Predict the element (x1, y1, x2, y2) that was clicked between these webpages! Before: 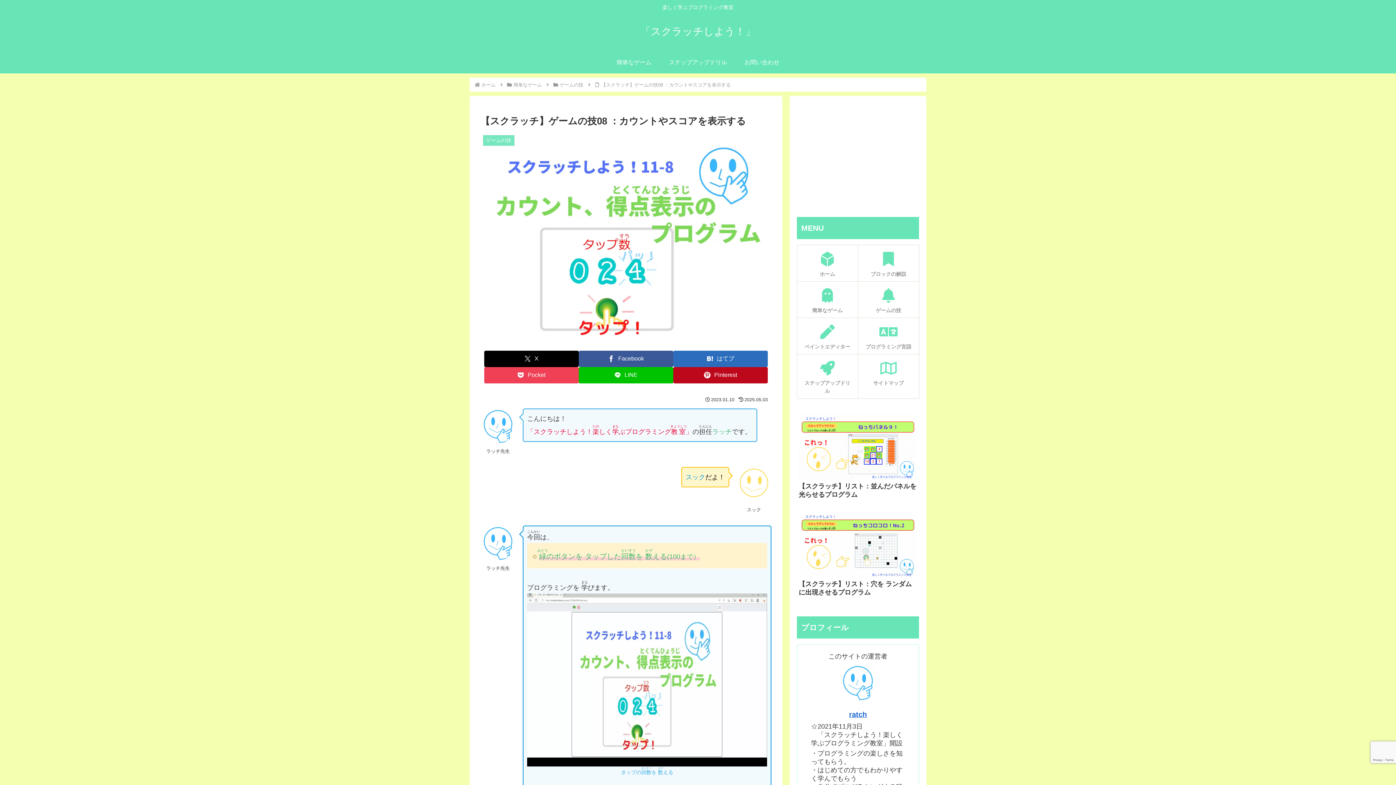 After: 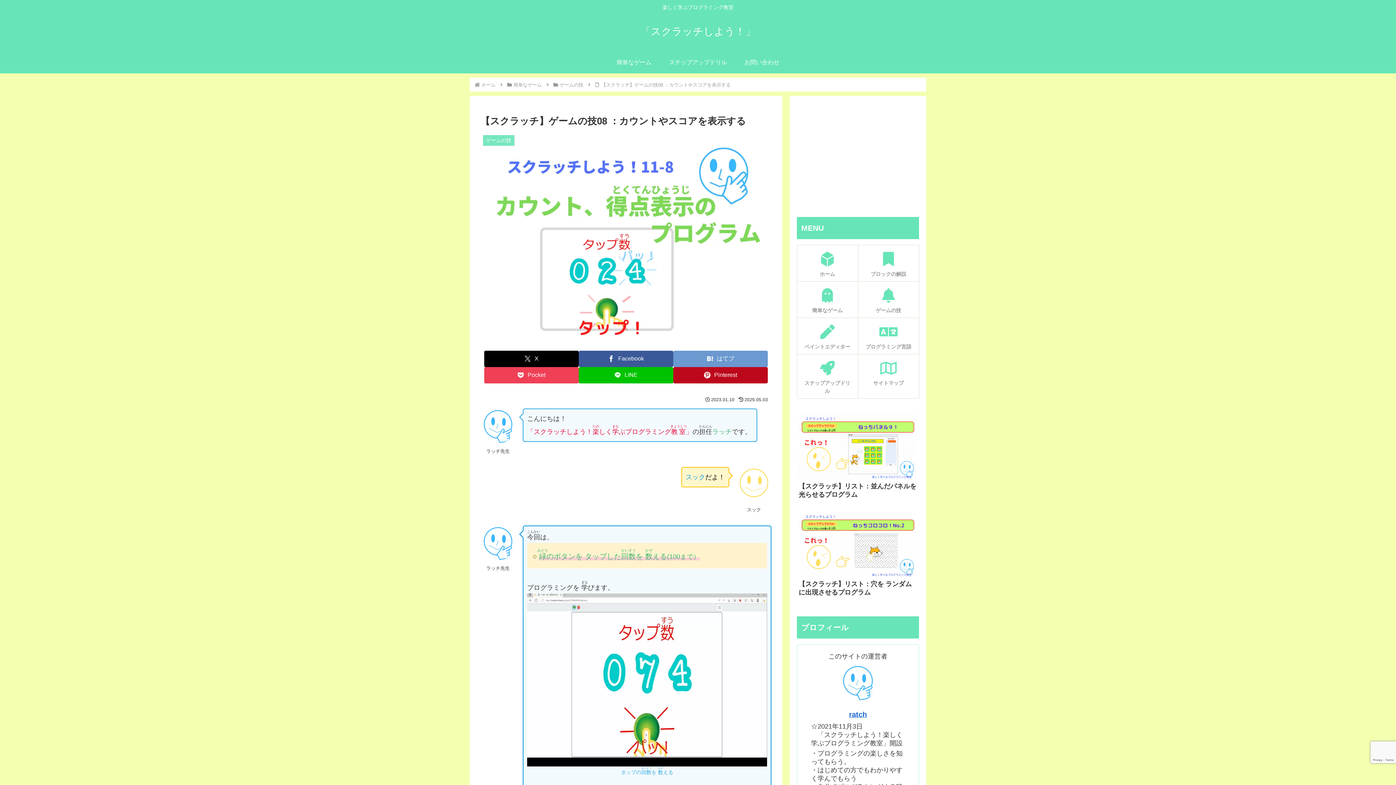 Action: label: はてブでブックマーク bbox: (673, 350, 768, 367)